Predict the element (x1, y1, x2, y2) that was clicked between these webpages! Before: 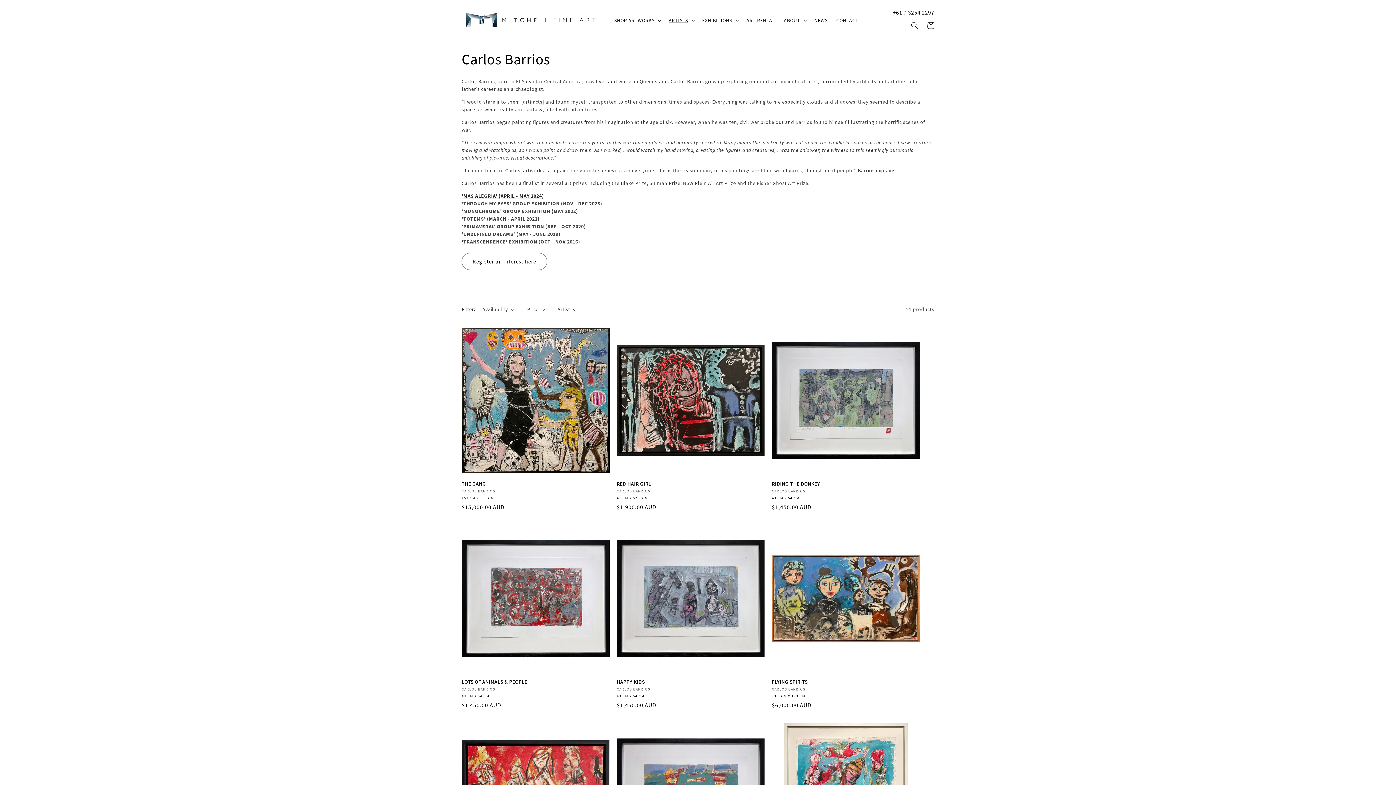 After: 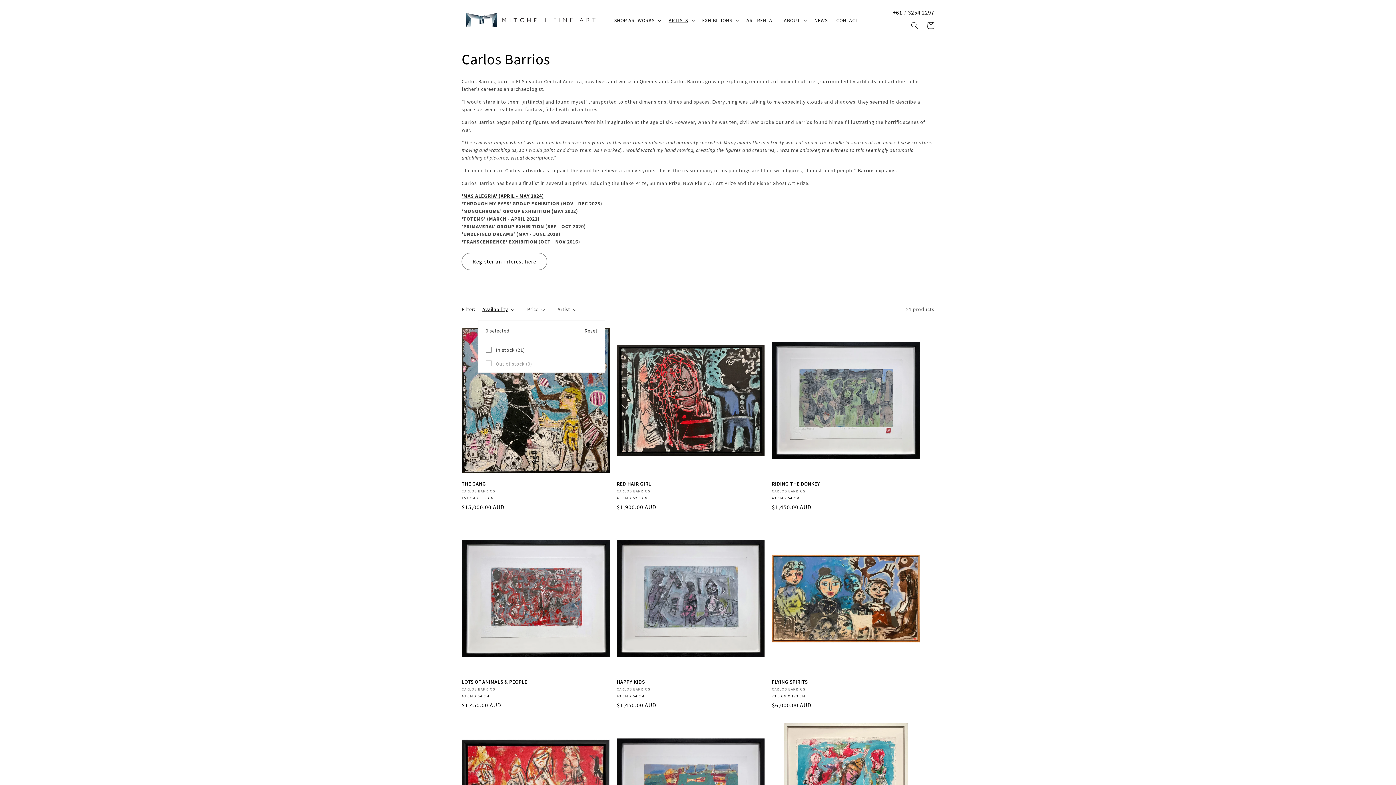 Action: bbox: (482, 305, 514, 313) label: Availability (0 selected)